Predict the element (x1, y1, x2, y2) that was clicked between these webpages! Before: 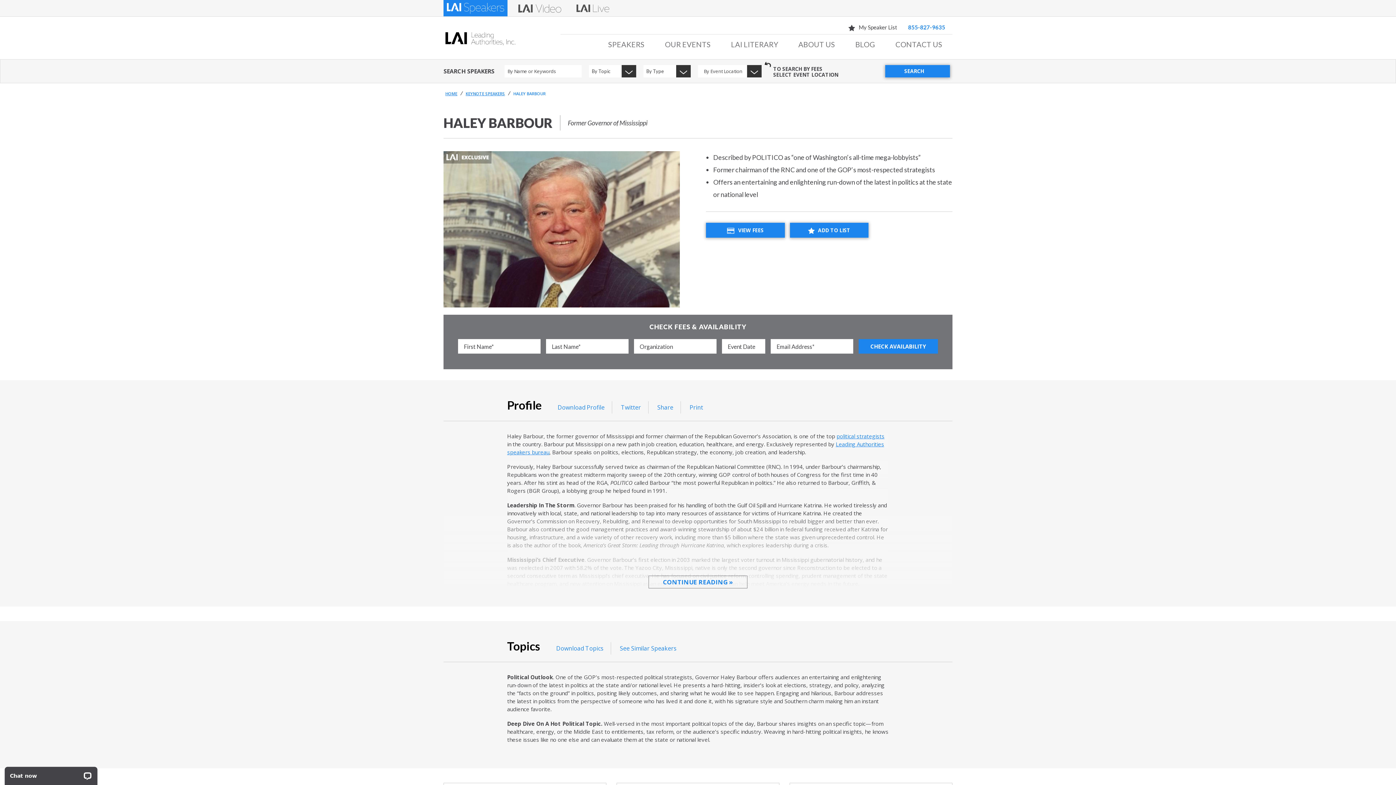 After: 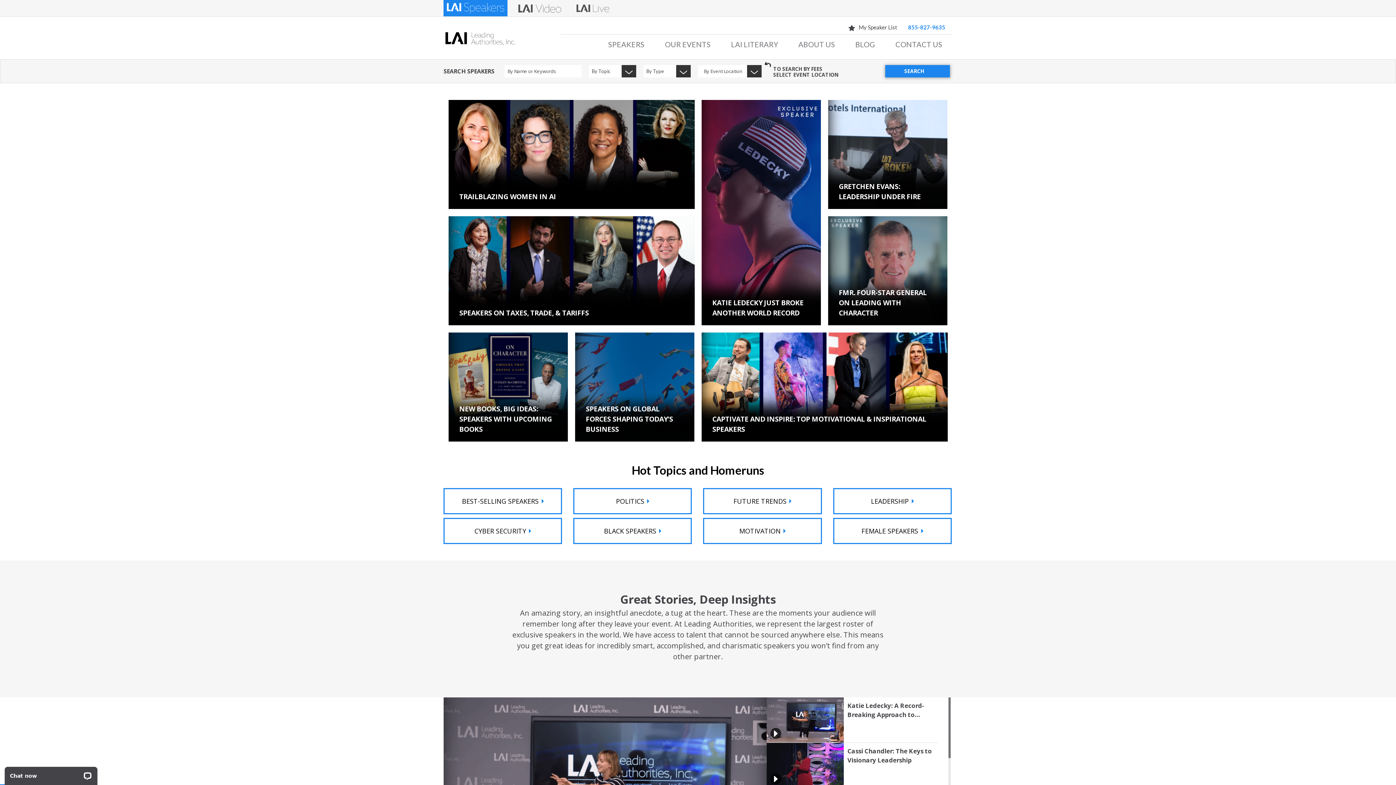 Action: bbox: (443, 23, 560, 52)